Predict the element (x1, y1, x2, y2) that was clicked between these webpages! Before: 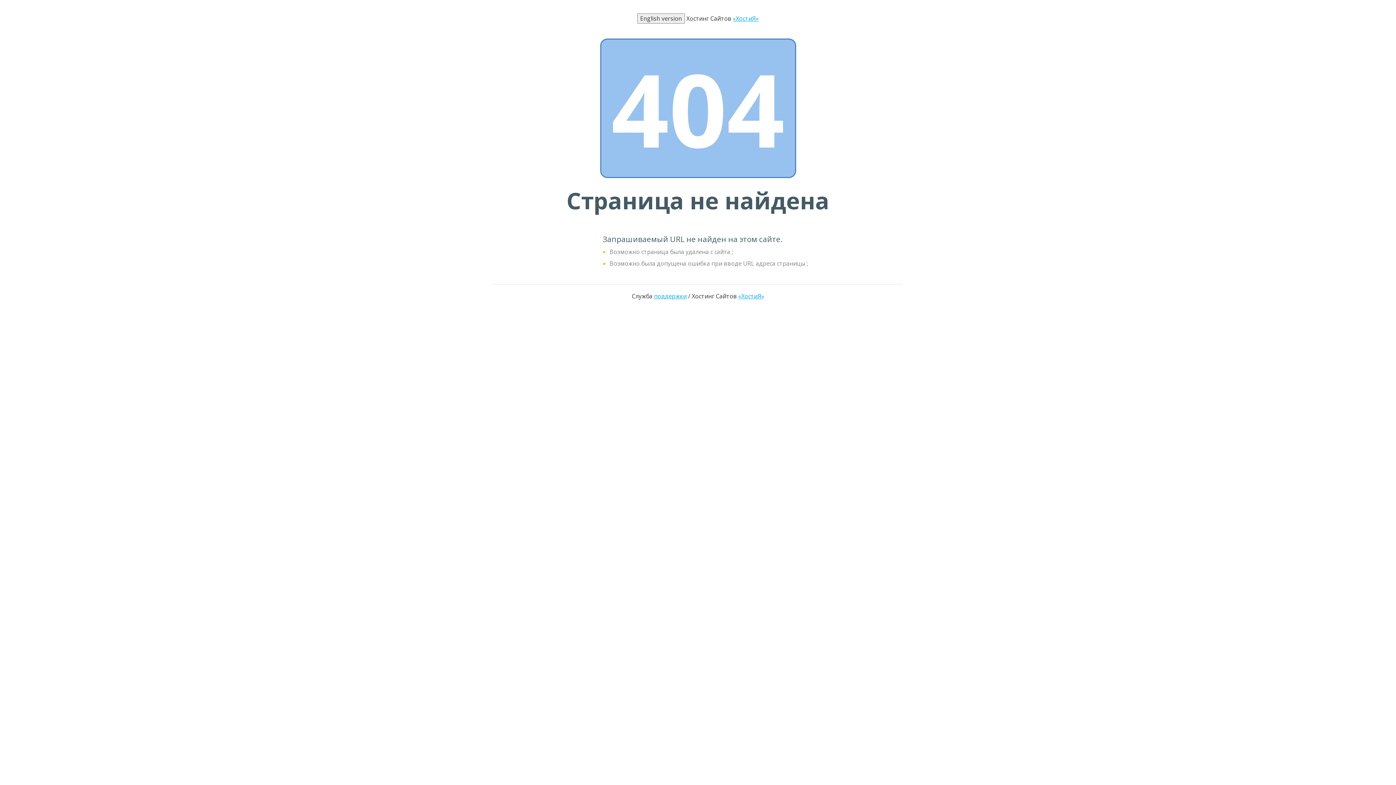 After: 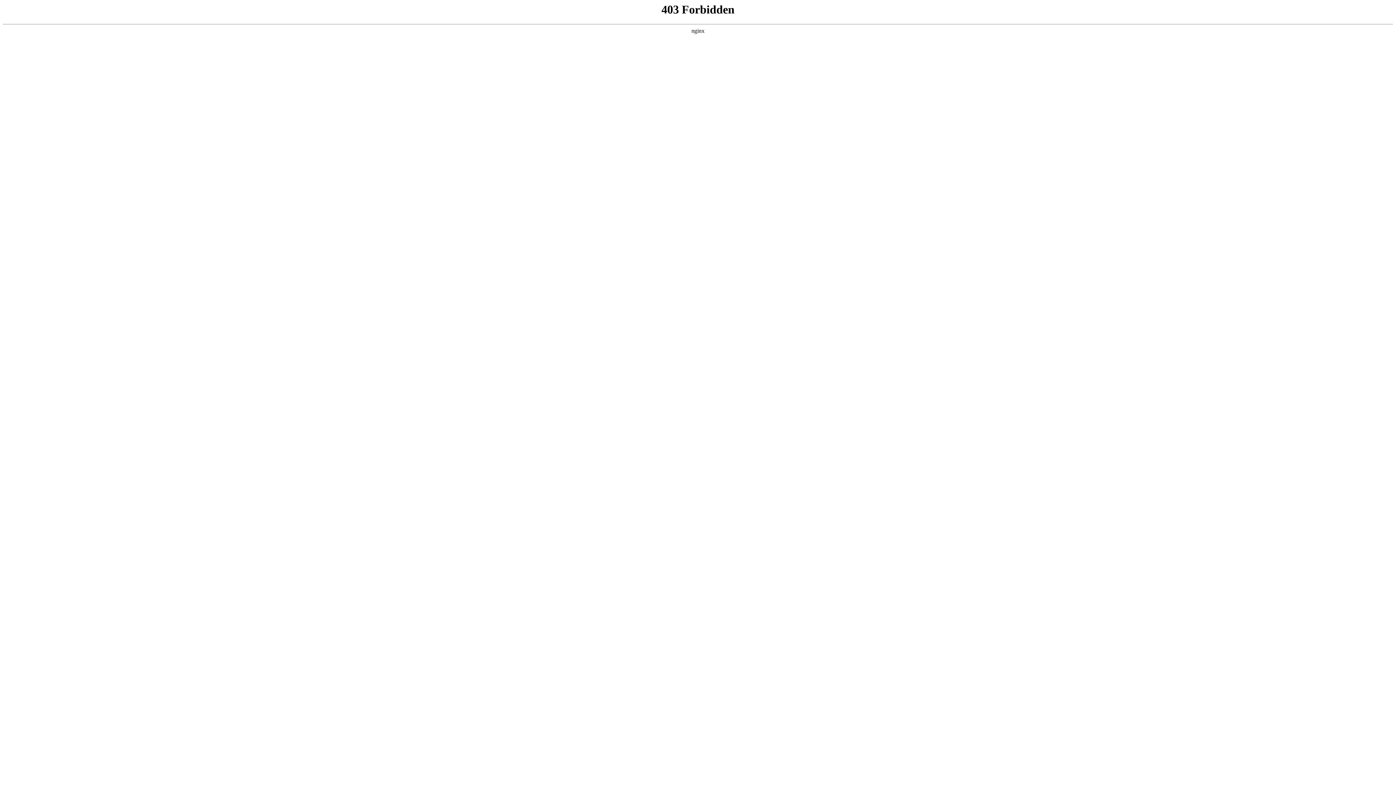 Action: label: «ХостиЯ» bbox: (733, 14, 758, 22)